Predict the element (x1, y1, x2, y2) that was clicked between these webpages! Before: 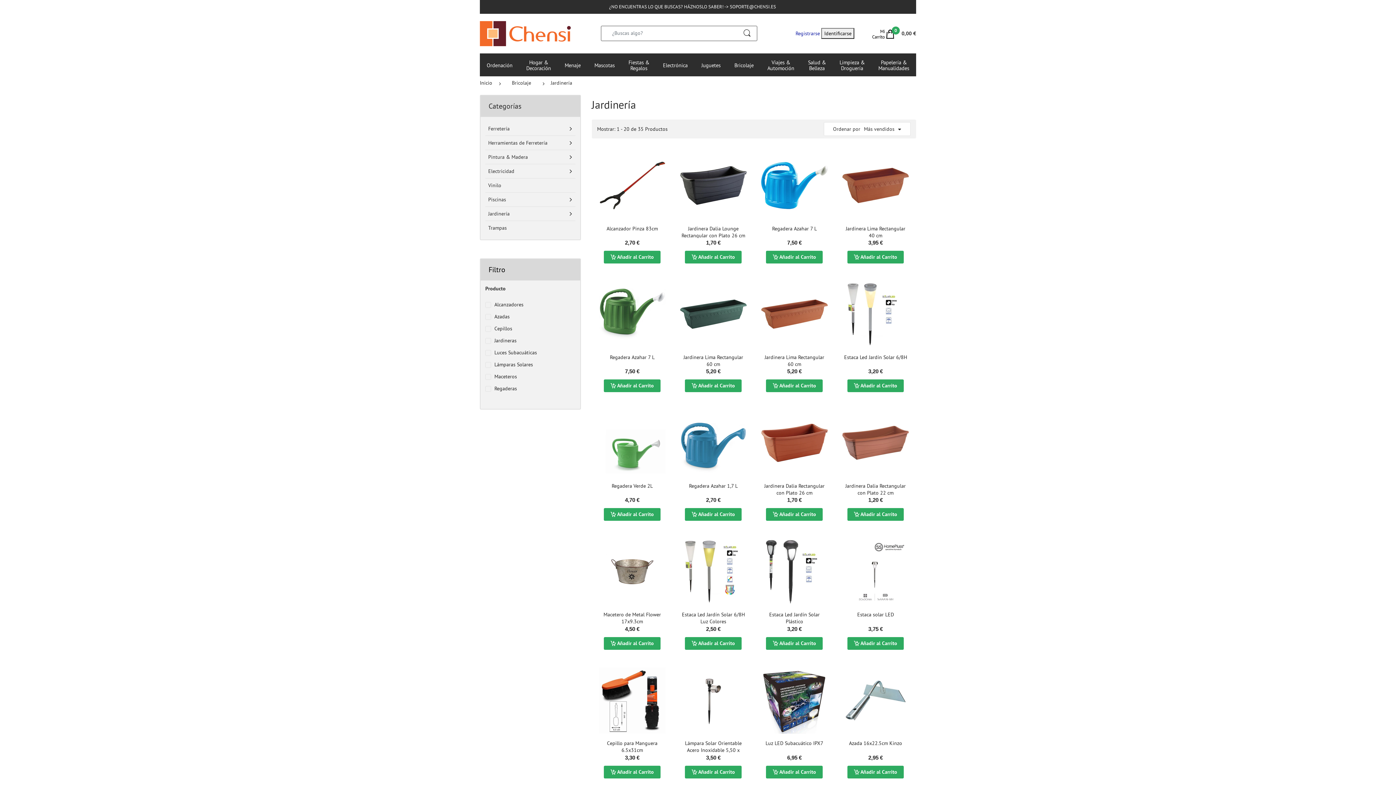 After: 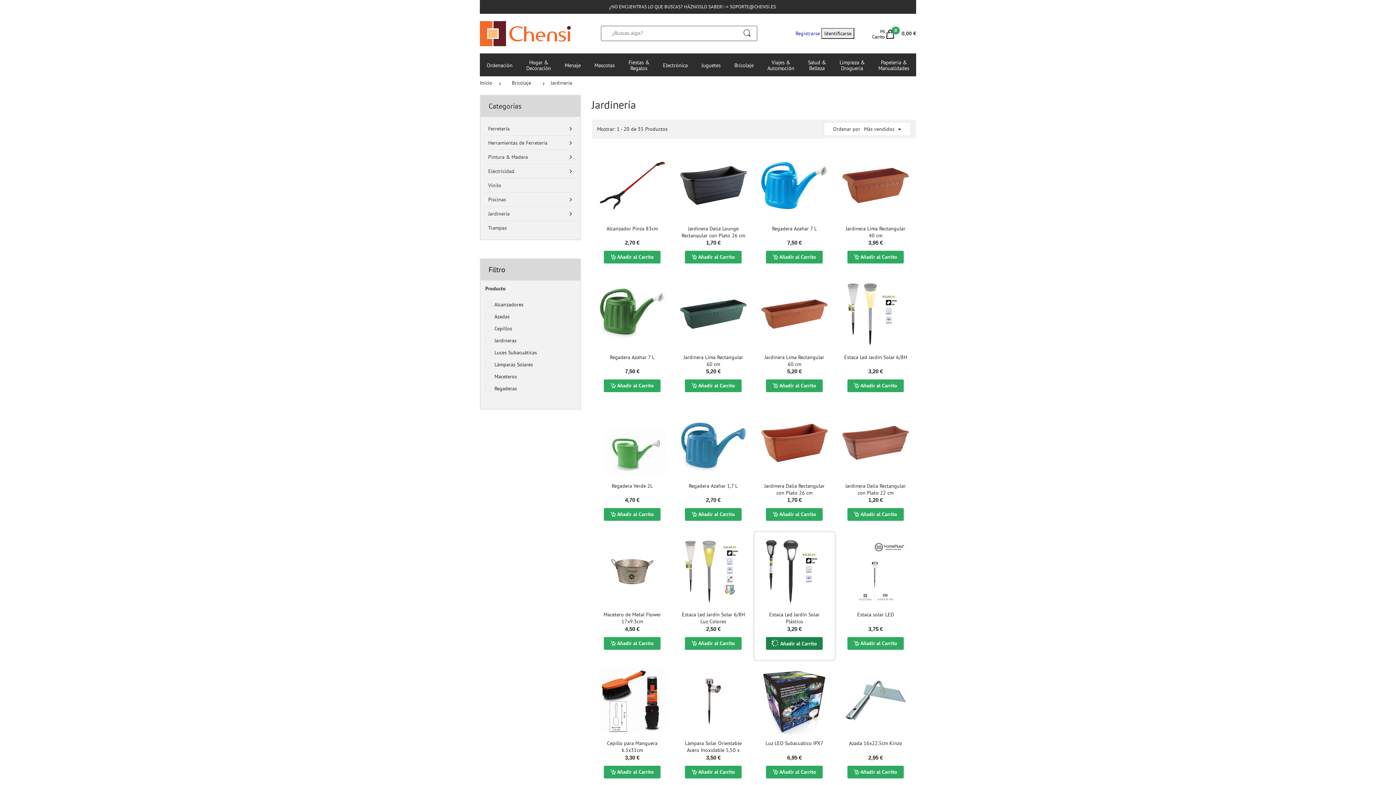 Action: bbox: (773, 640, 816, 646) label:  Añadir al Carrito